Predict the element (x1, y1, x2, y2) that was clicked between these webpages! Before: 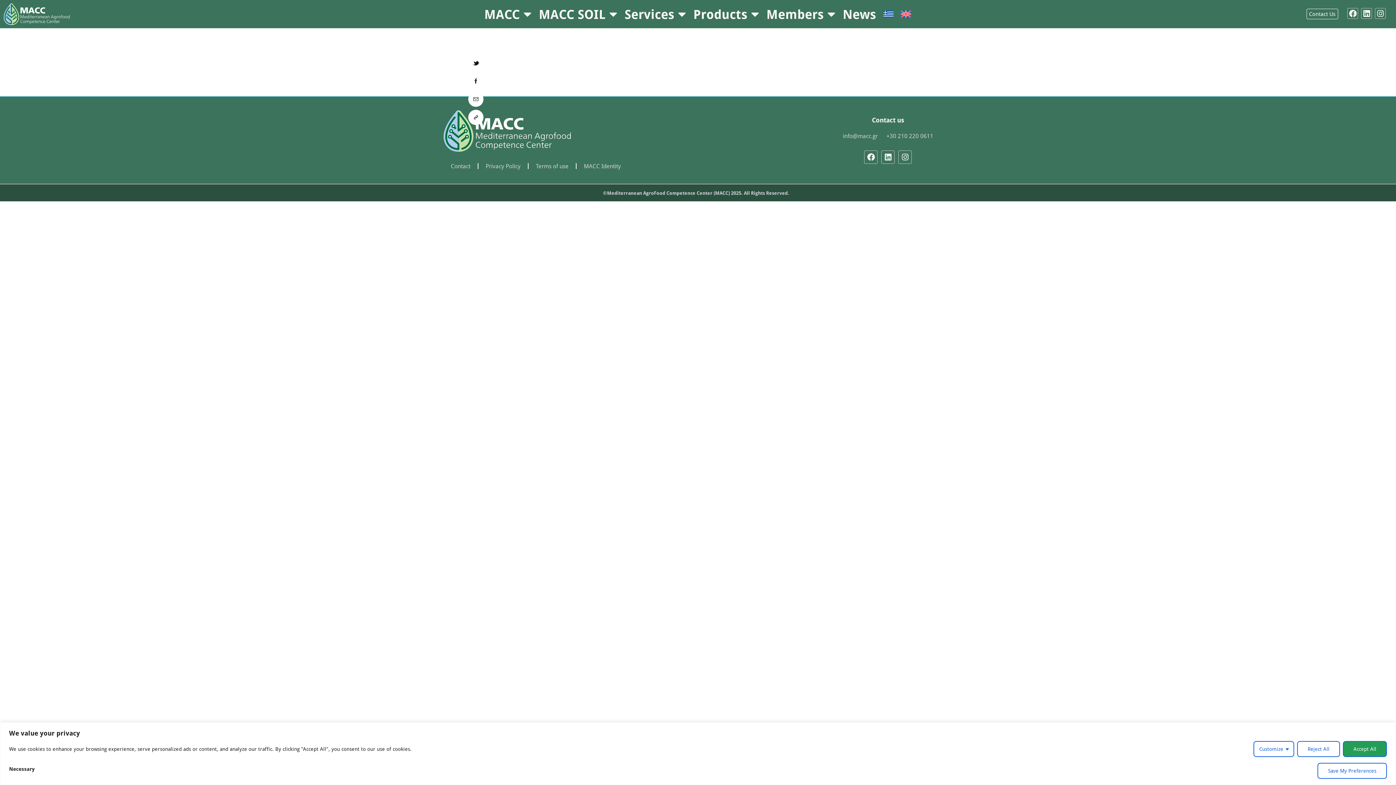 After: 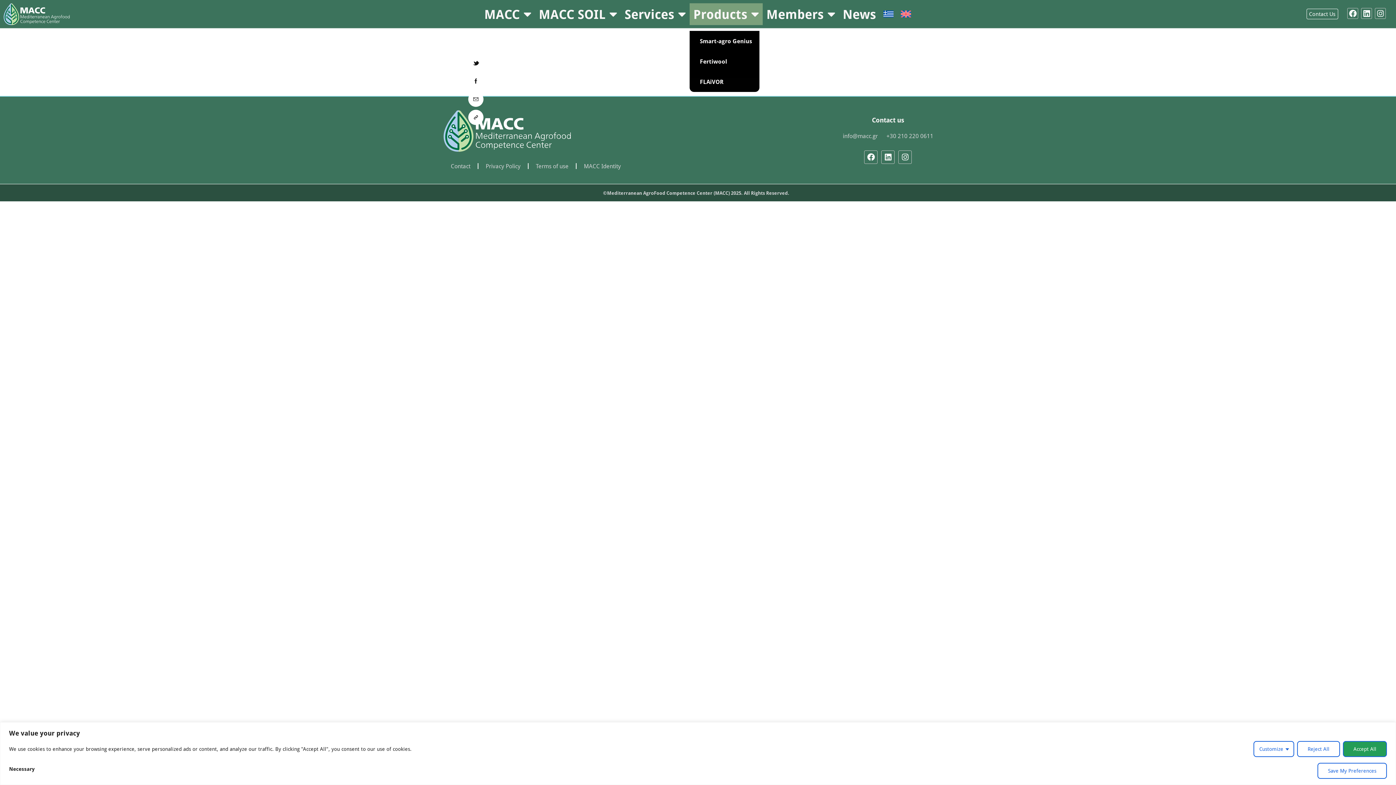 Action: bbox: (689, 3, 762, 24) label: Products